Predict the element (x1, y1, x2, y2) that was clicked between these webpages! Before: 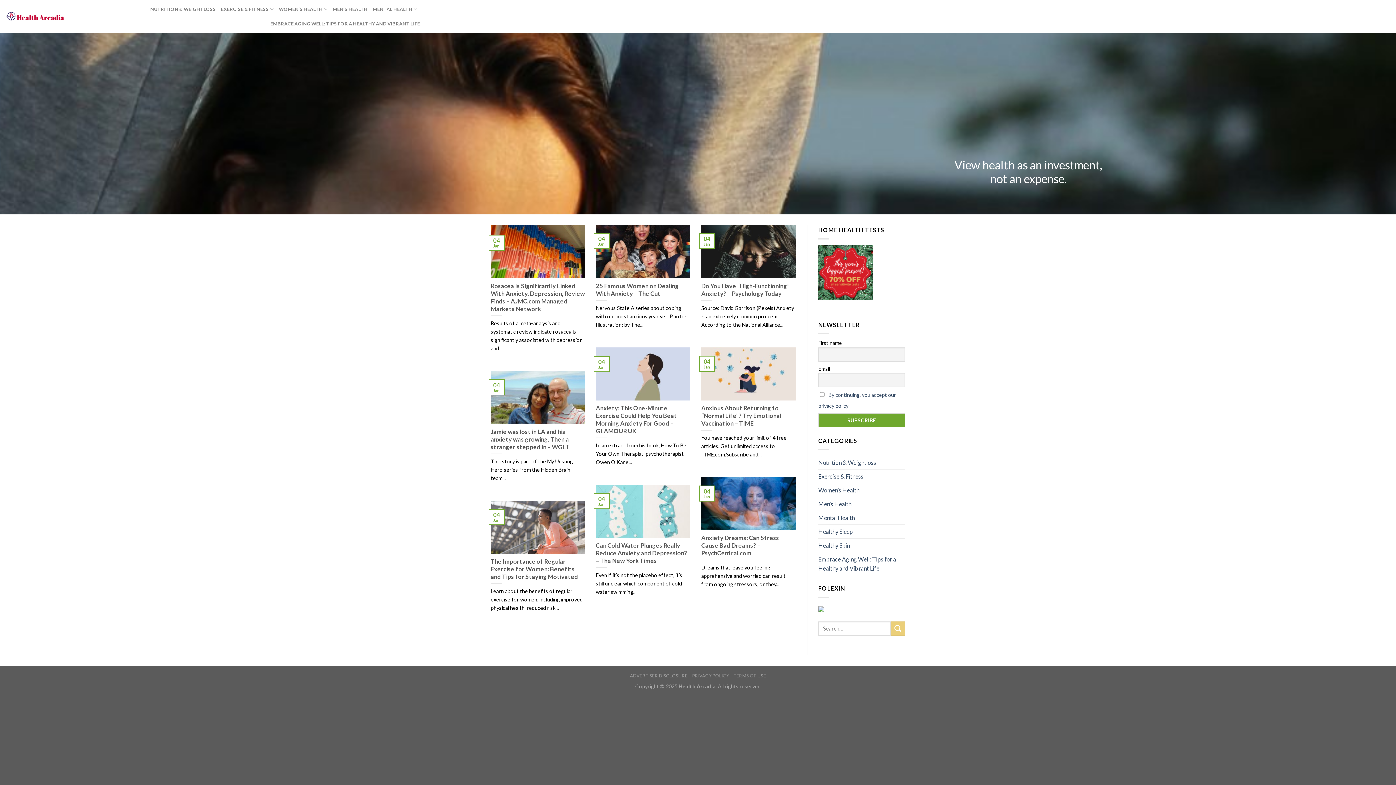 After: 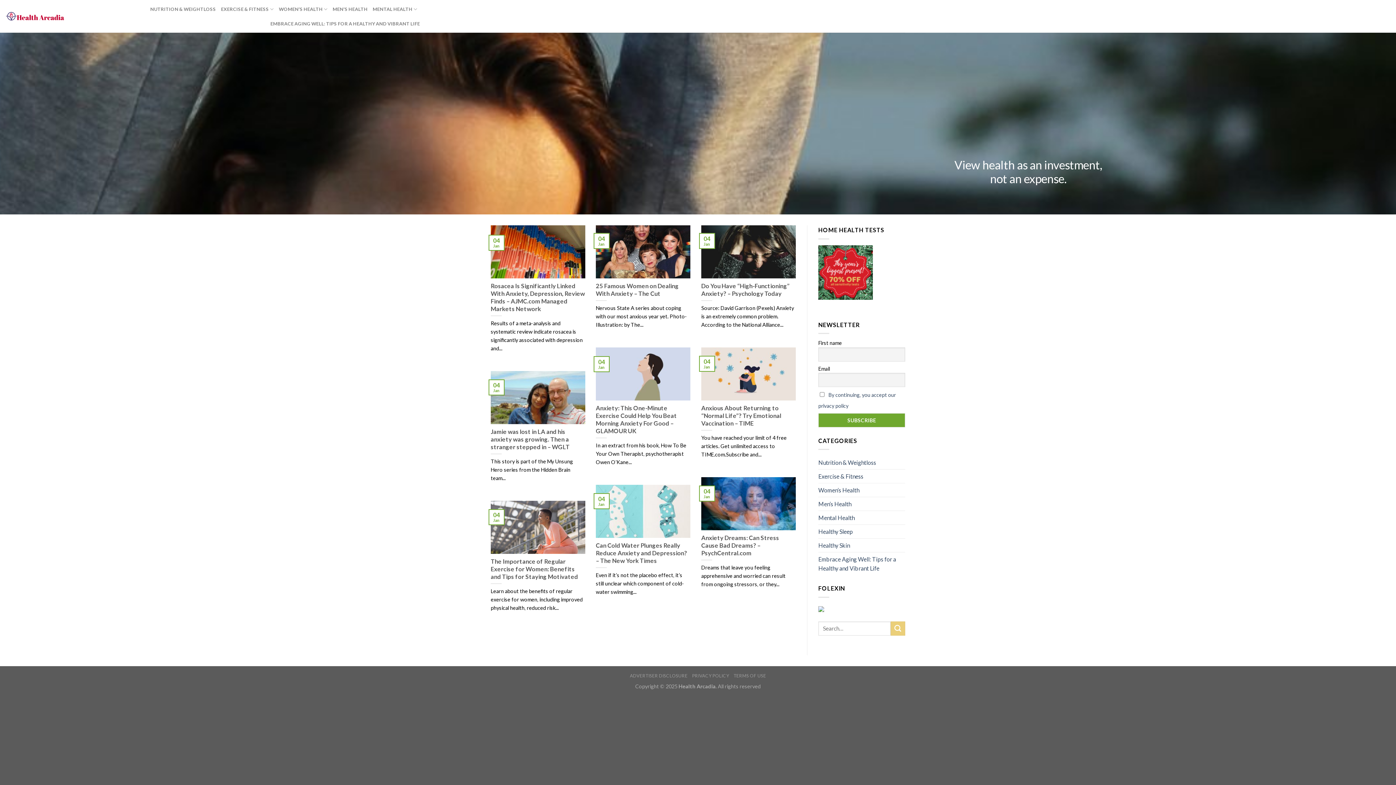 Action: bbox: (818, 605, 905, 611)